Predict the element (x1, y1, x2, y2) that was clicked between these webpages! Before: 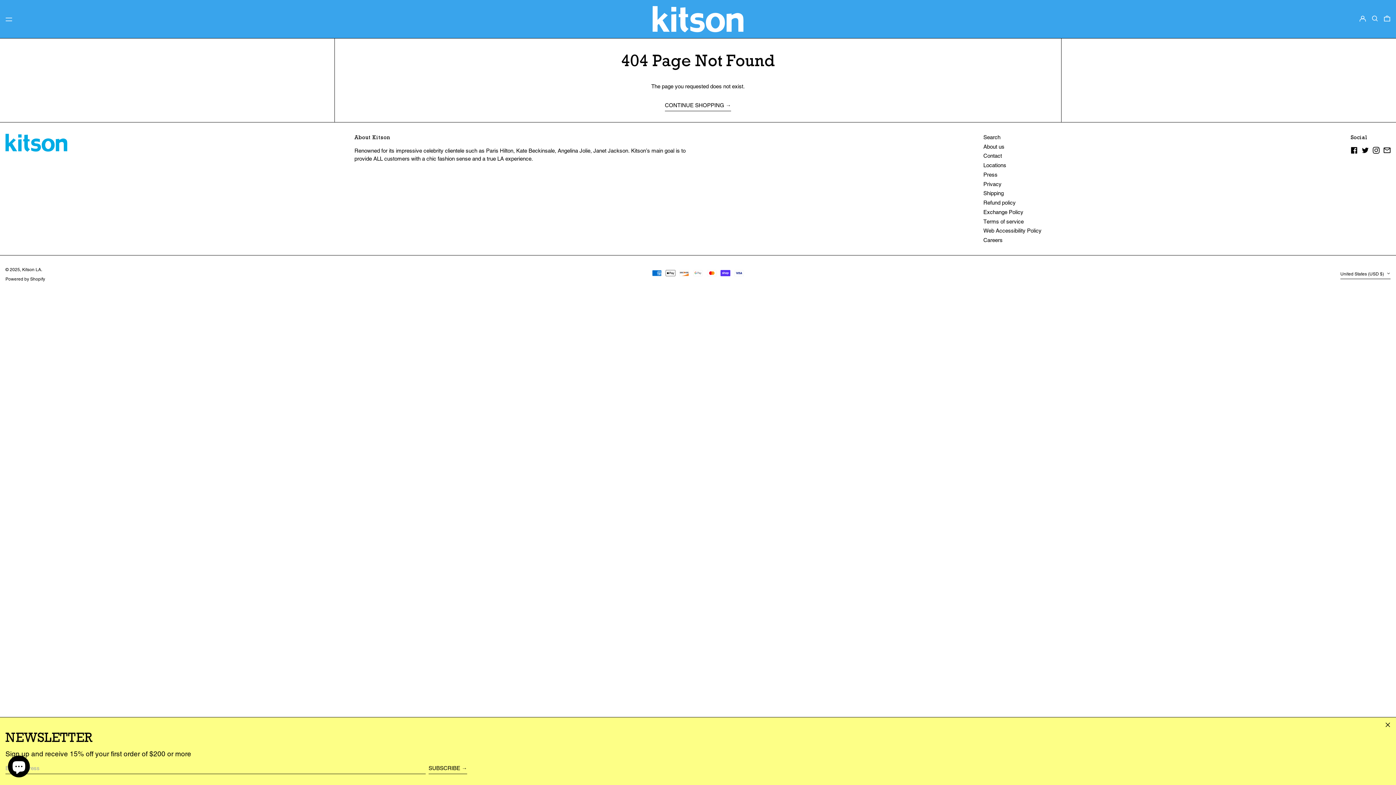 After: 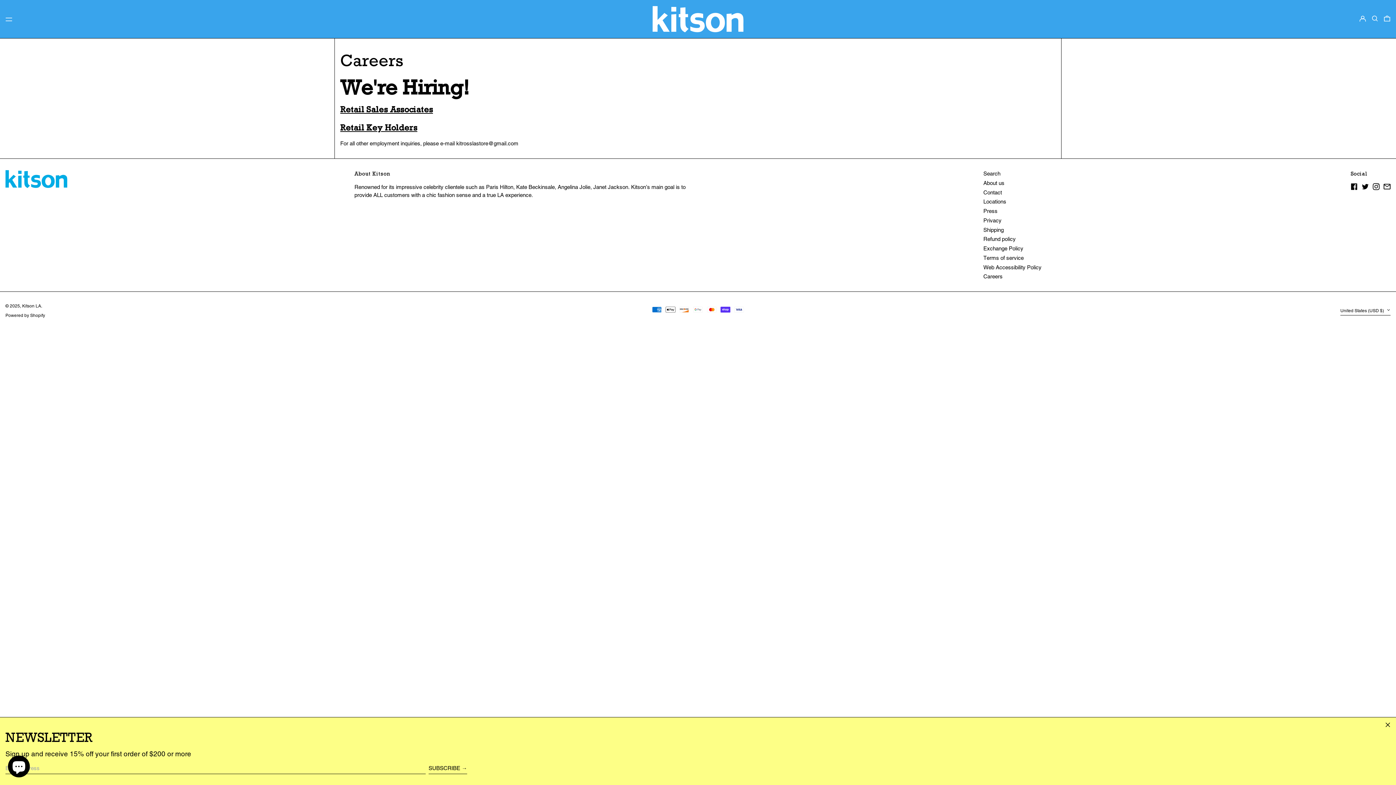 Action: bbox: (983, 237, 1002, 243) label: Careers